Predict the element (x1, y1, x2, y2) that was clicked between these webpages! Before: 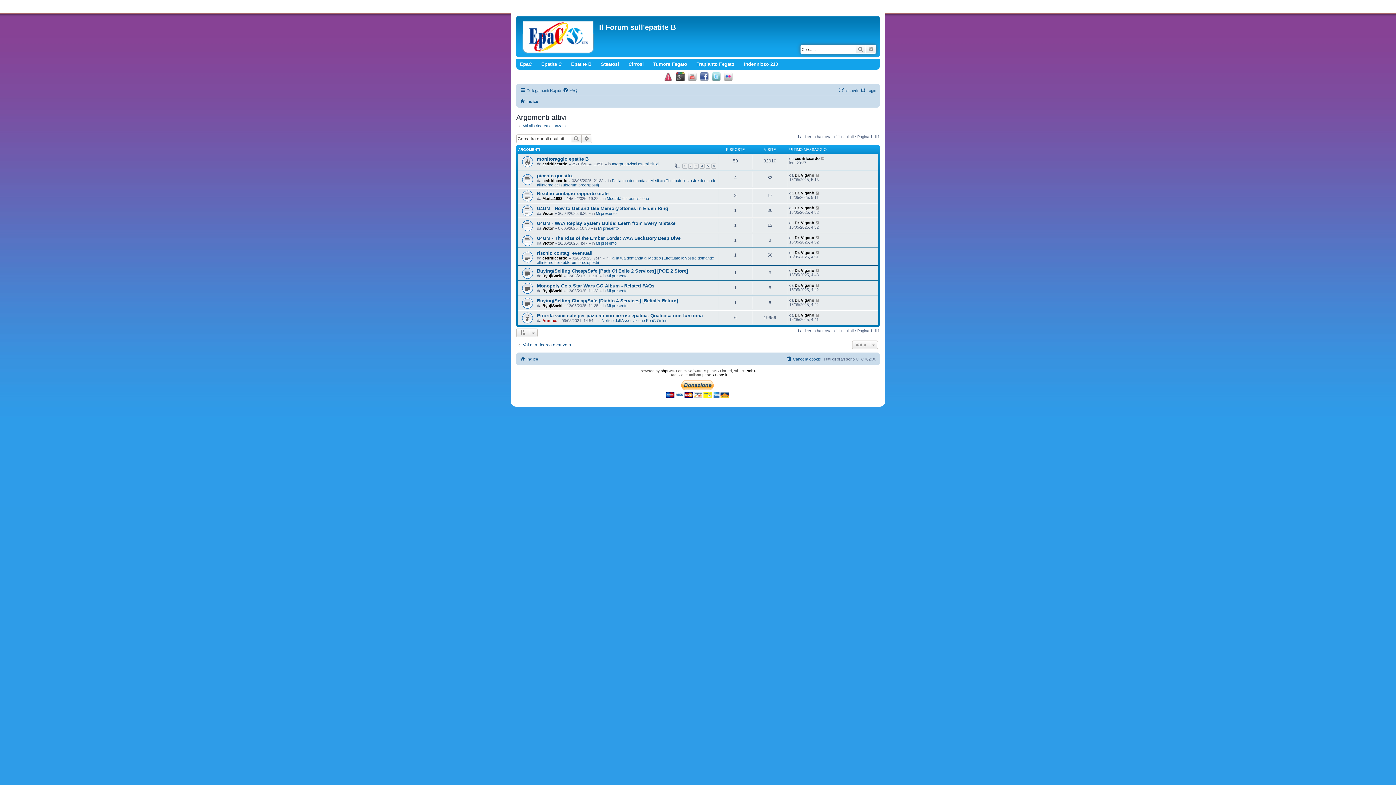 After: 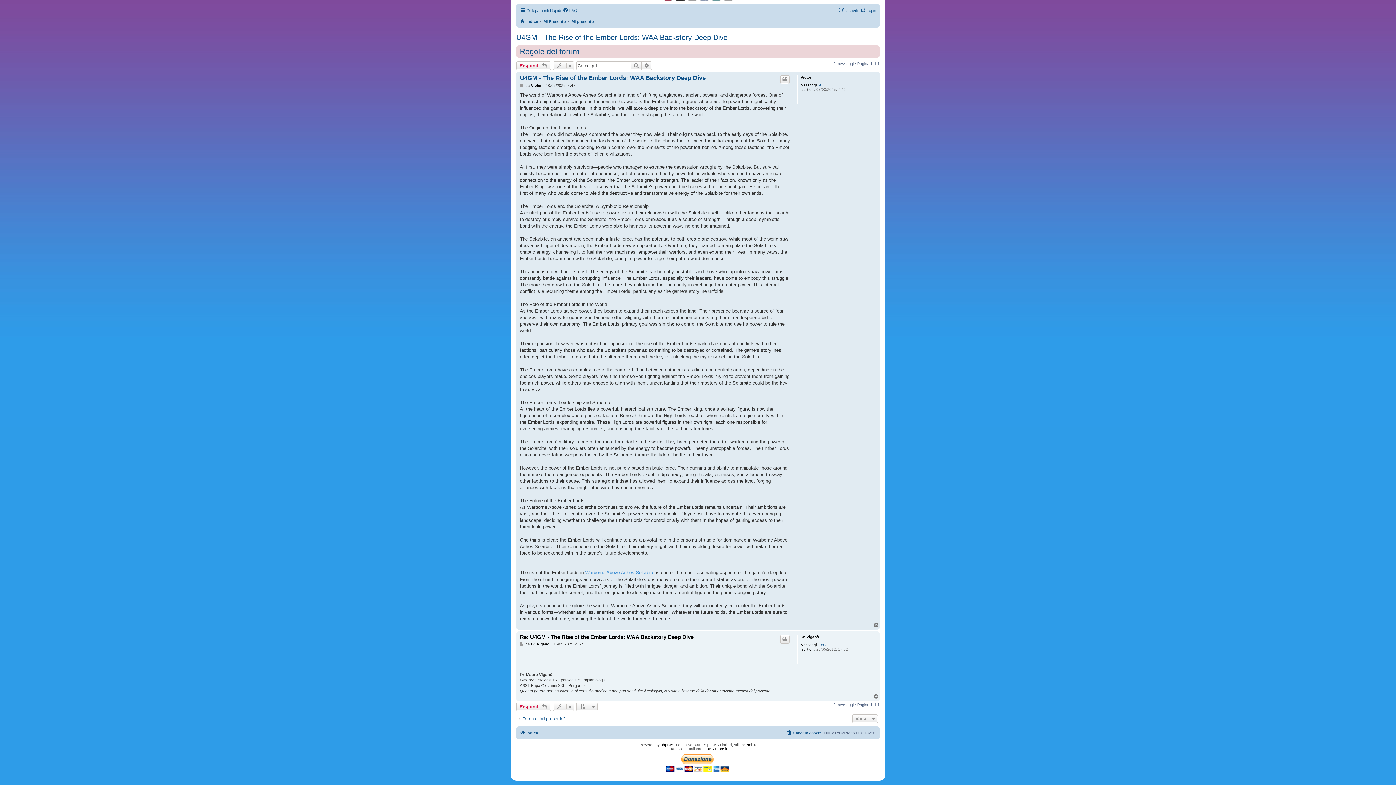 Action: bbox: (815, 235, 820, 240)